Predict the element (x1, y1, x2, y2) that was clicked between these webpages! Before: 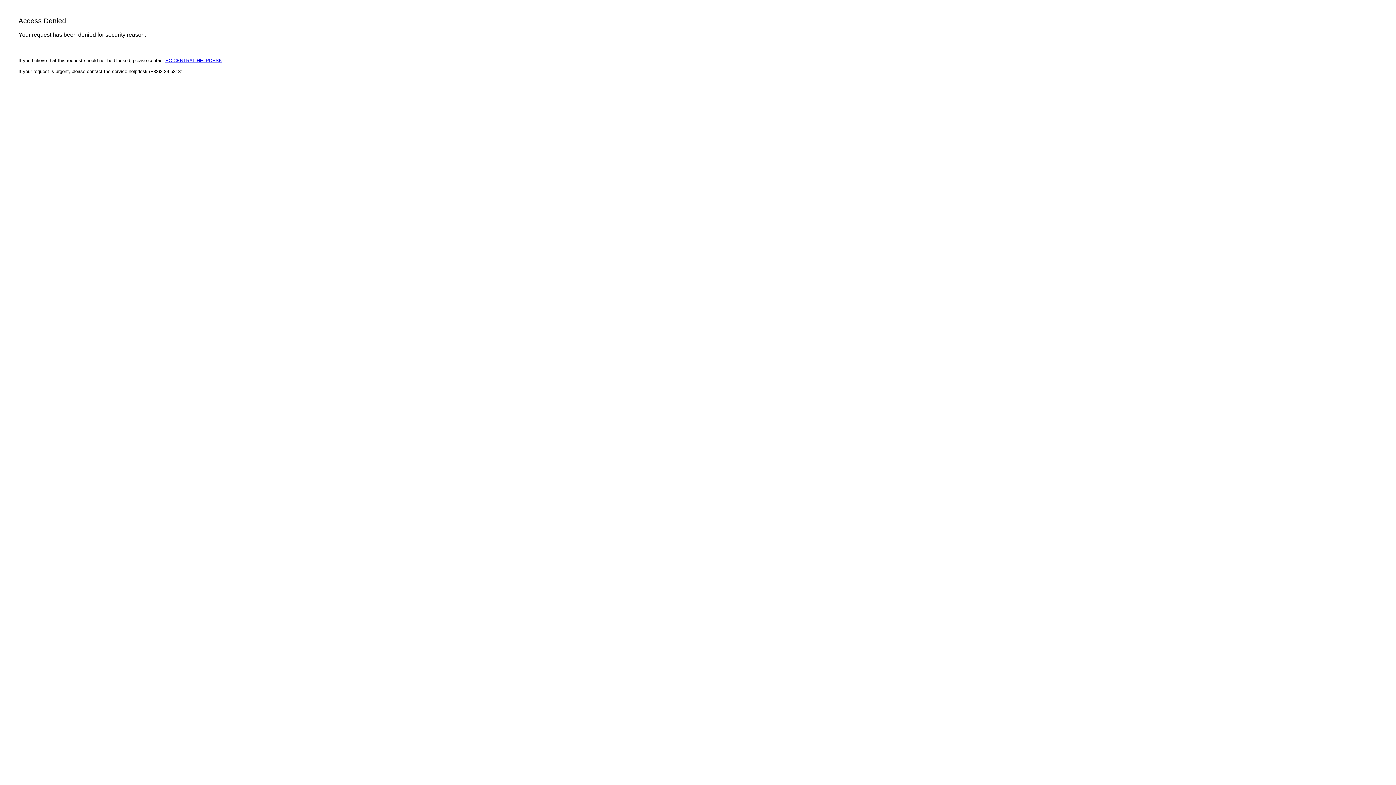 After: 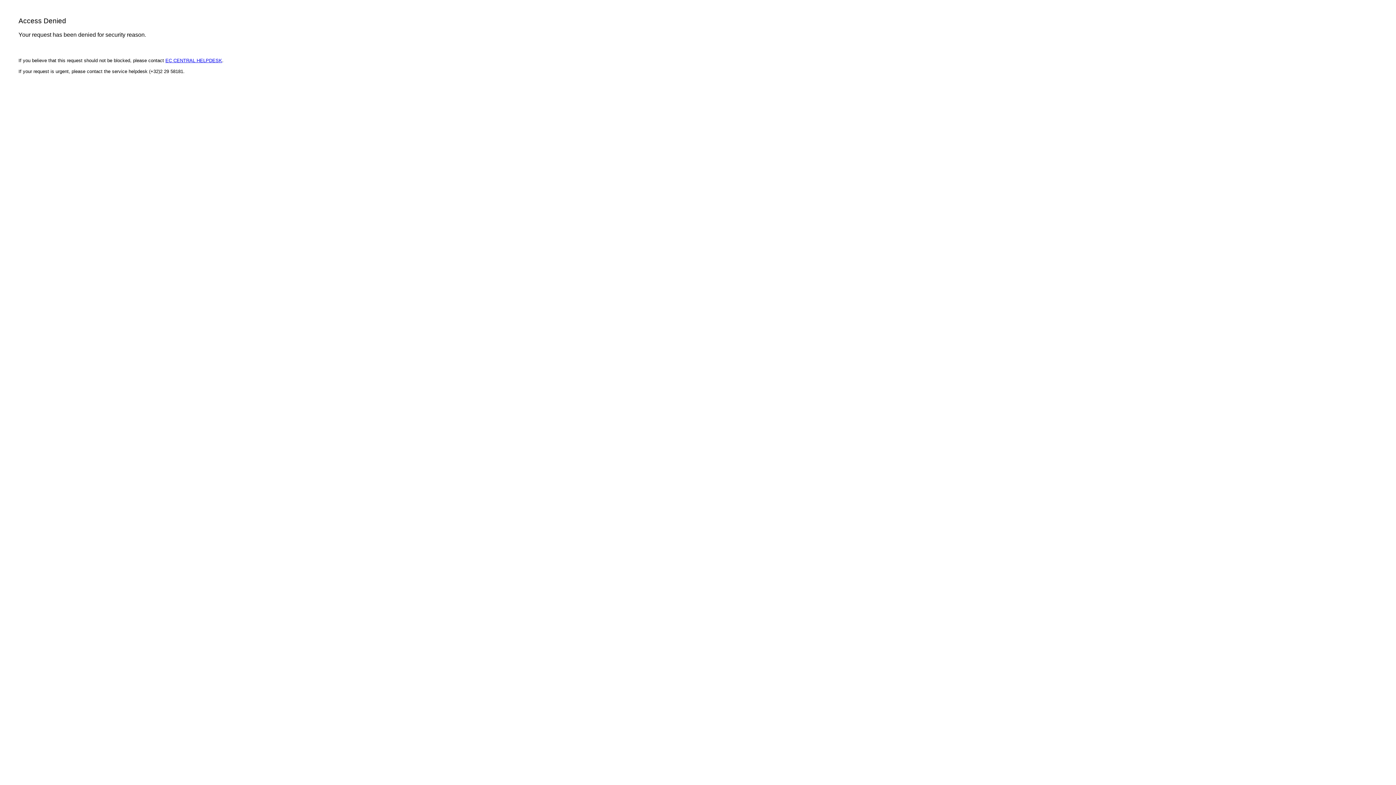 Action: bbox: (165, 57, 222, 63) label: EC CENTRAL HELPDESK